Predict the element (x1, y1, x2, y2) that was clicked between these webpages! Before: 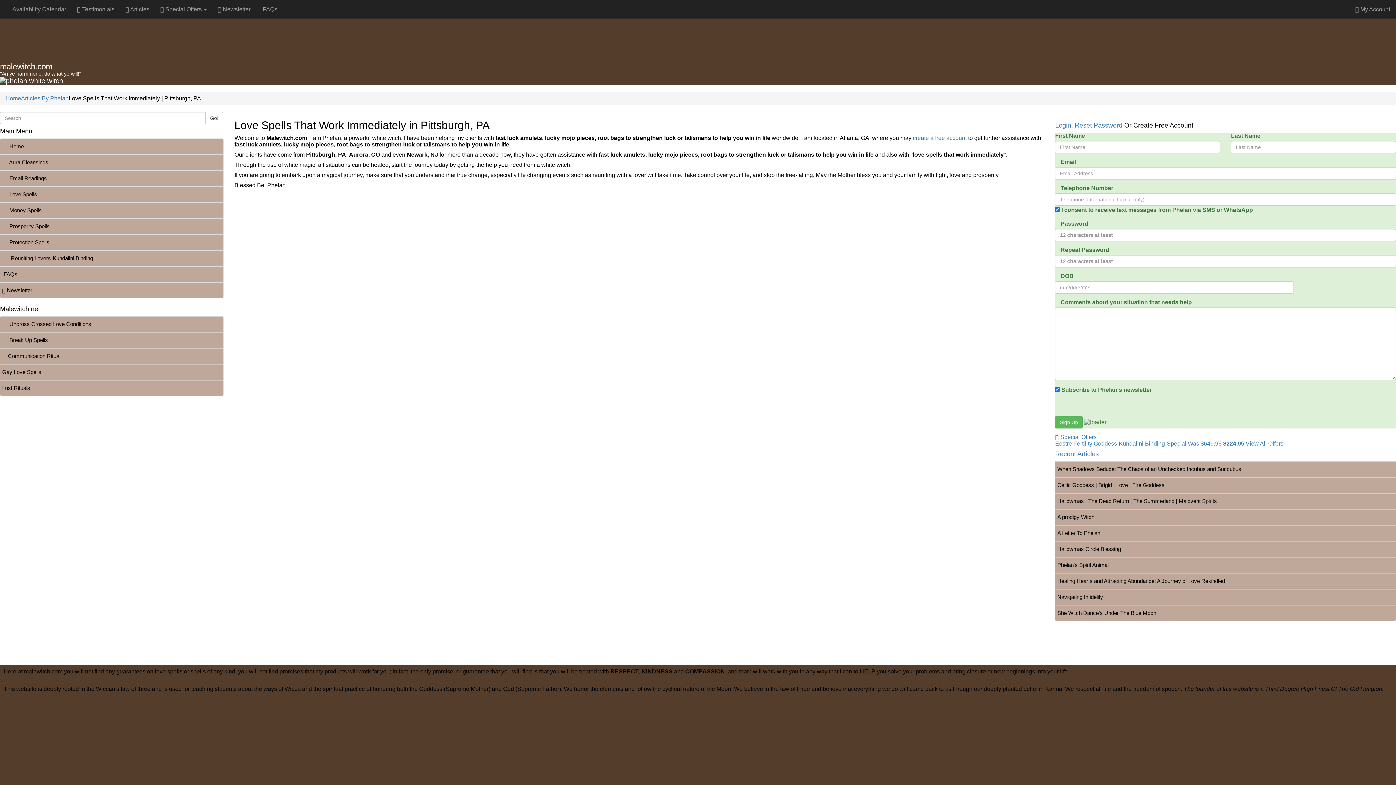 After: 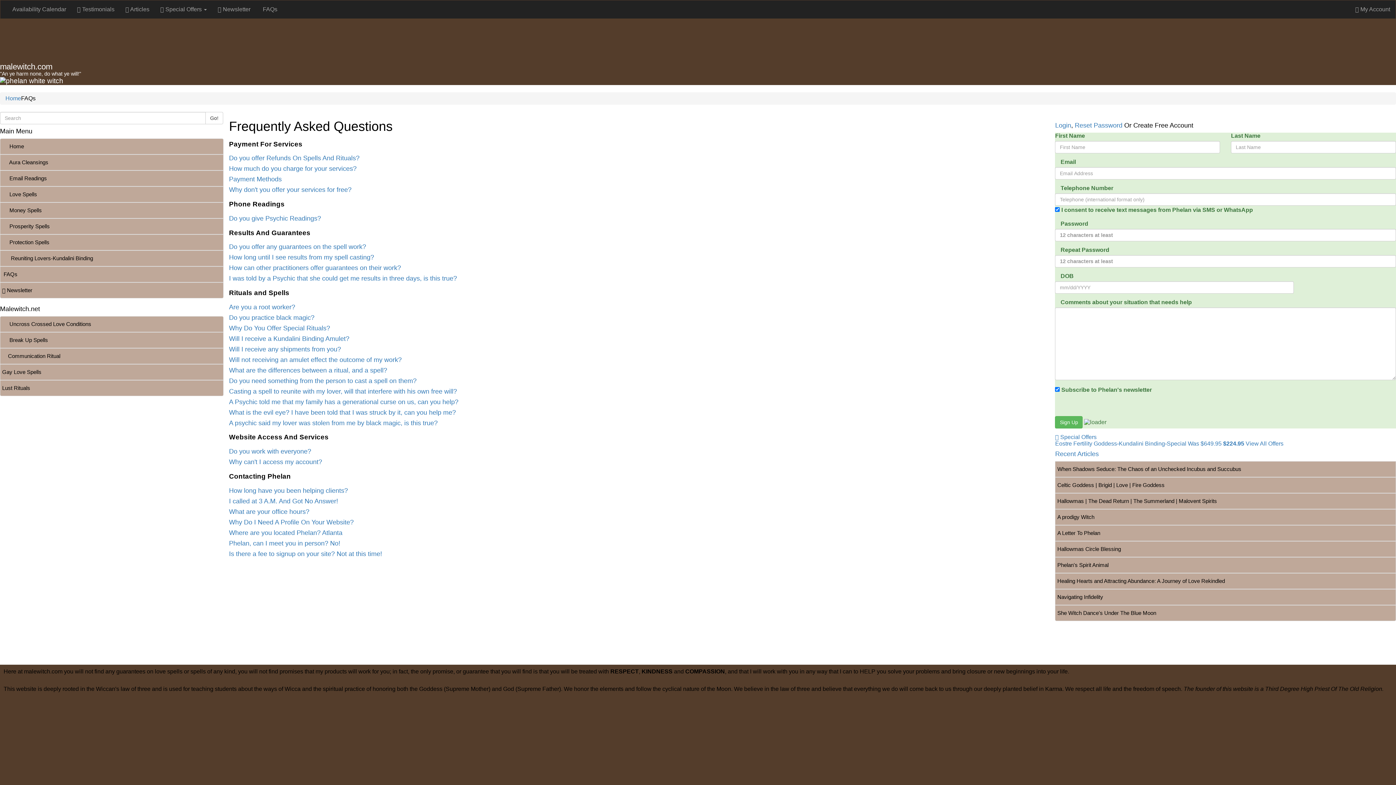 Action: label:  FAQs bbox: (256, 0, 282, 18)